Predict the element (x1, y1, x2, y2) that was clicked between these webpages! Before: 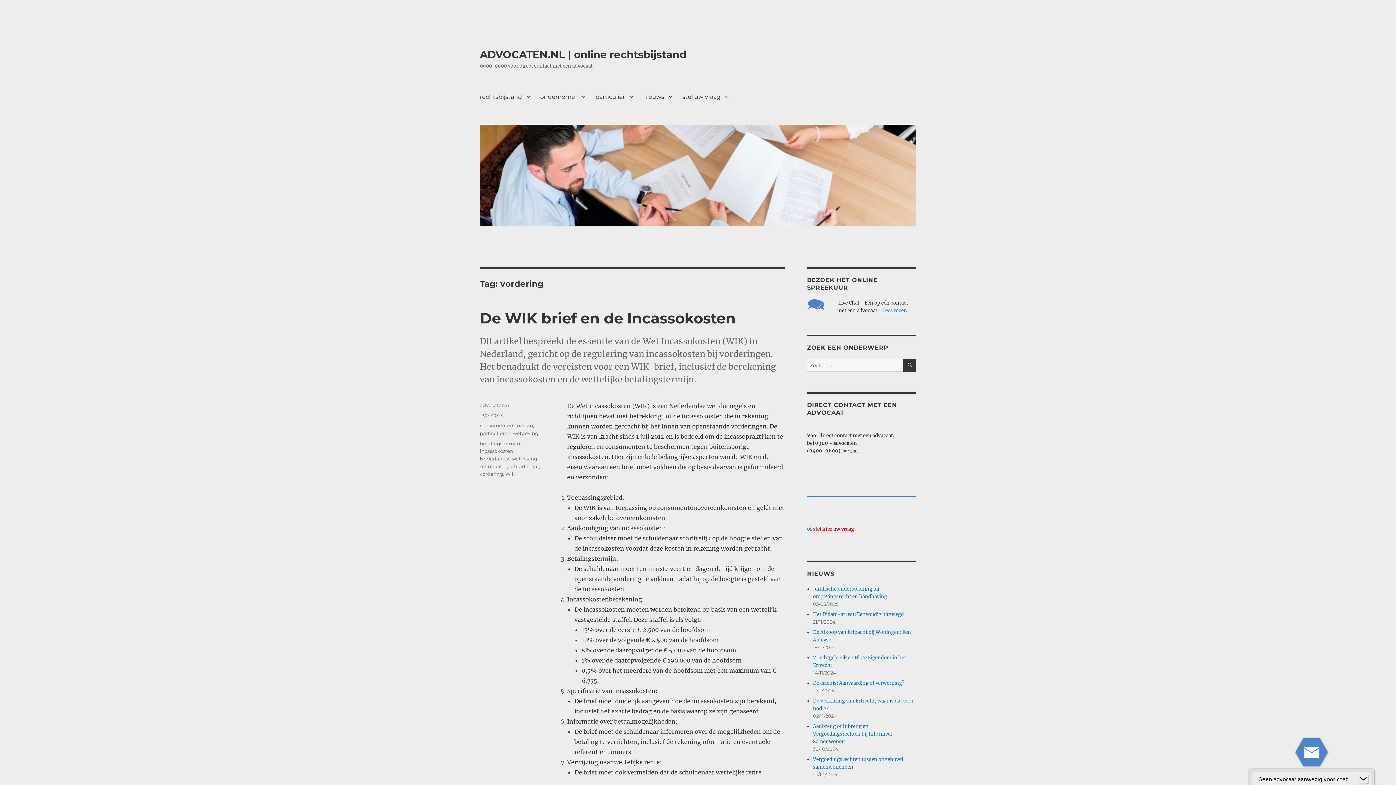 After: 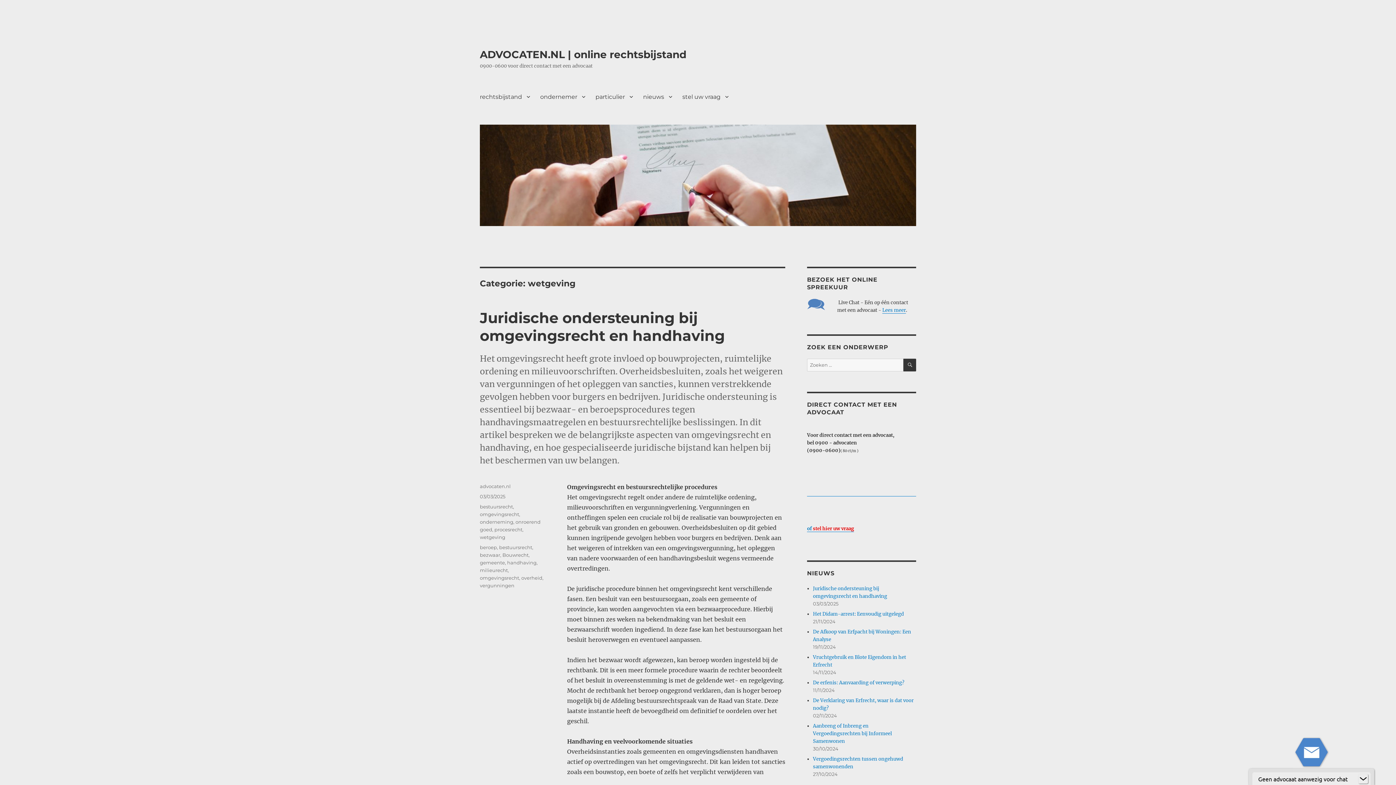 Action: bbox: (513, 430, 538, 436) label: wetgeving